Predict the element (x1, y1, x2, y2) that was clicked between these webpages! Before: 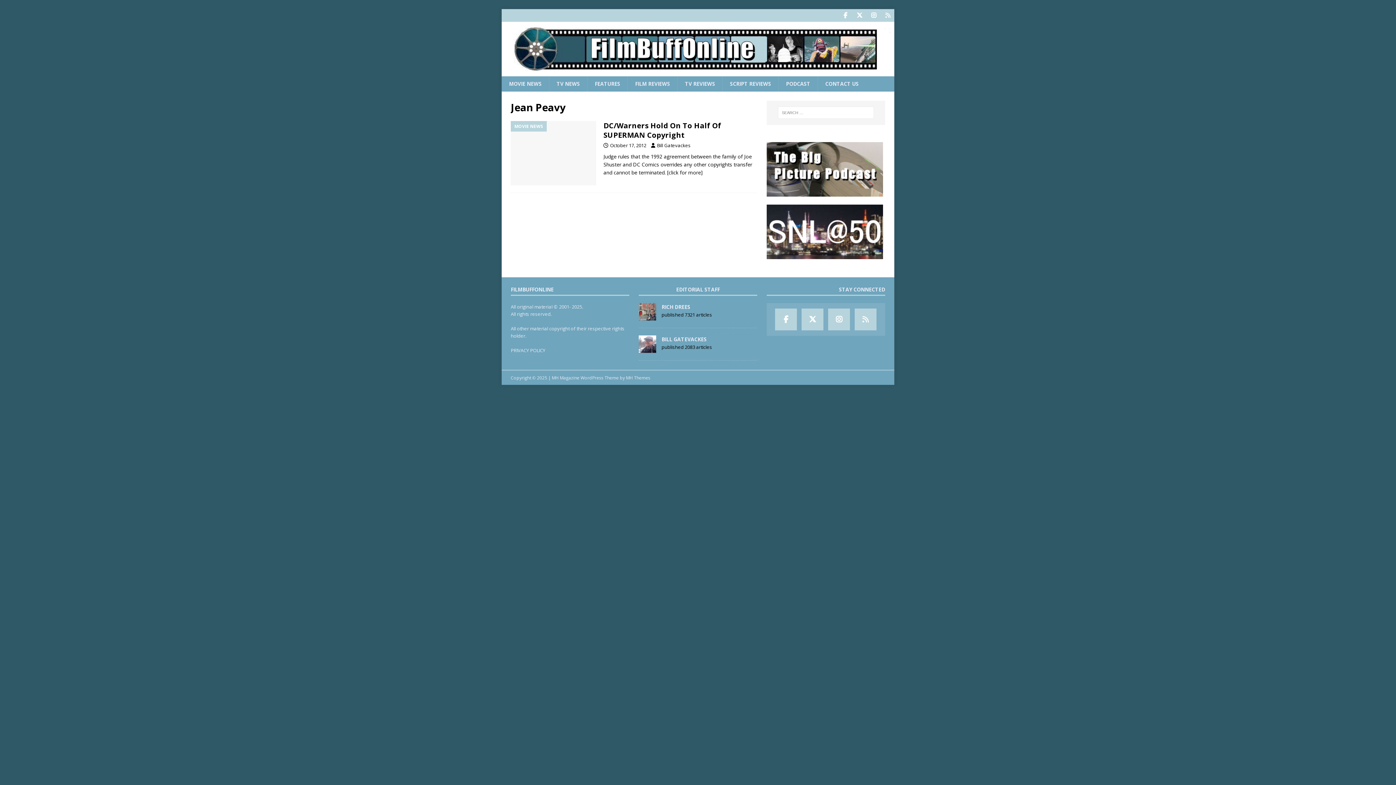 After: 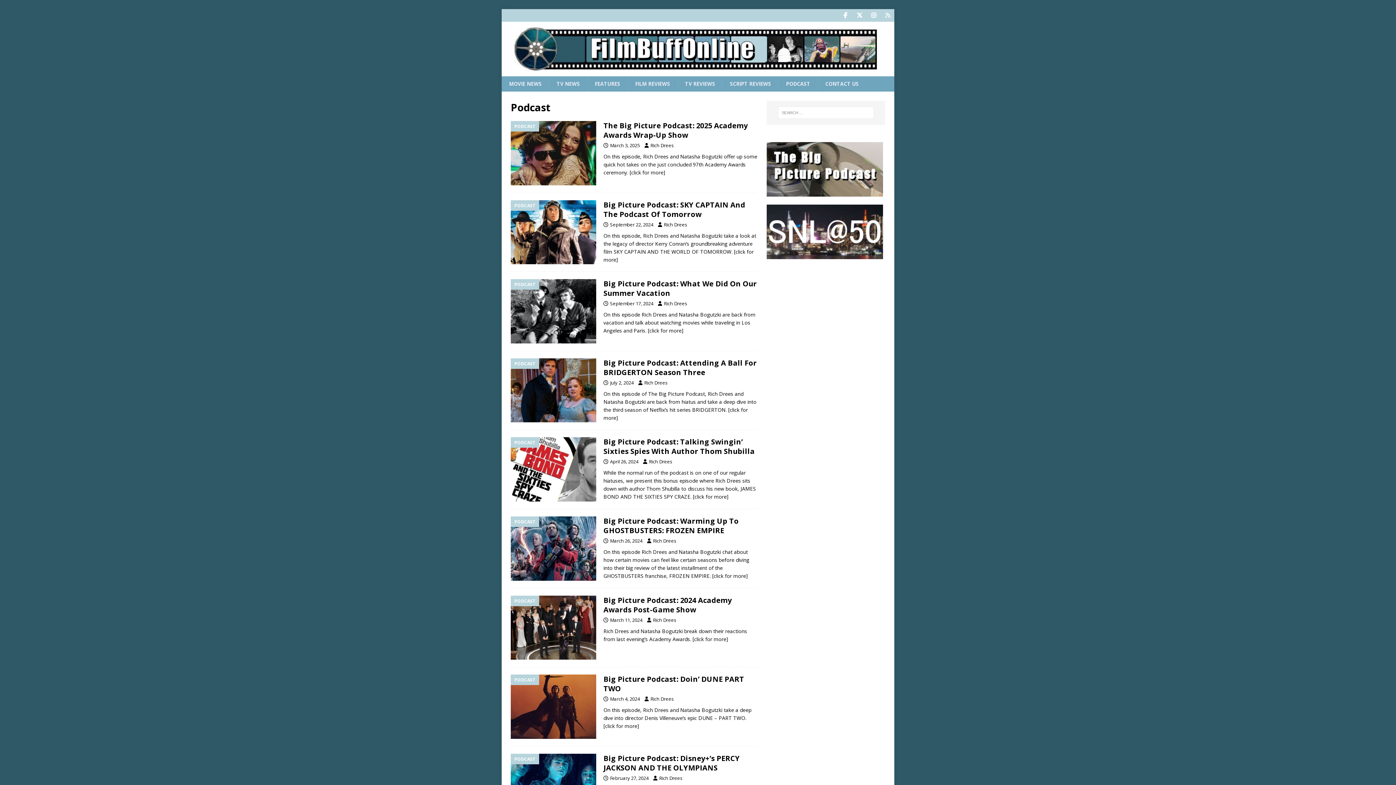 Action: bbox: (778, 76, 817, 91) label: PODCAST